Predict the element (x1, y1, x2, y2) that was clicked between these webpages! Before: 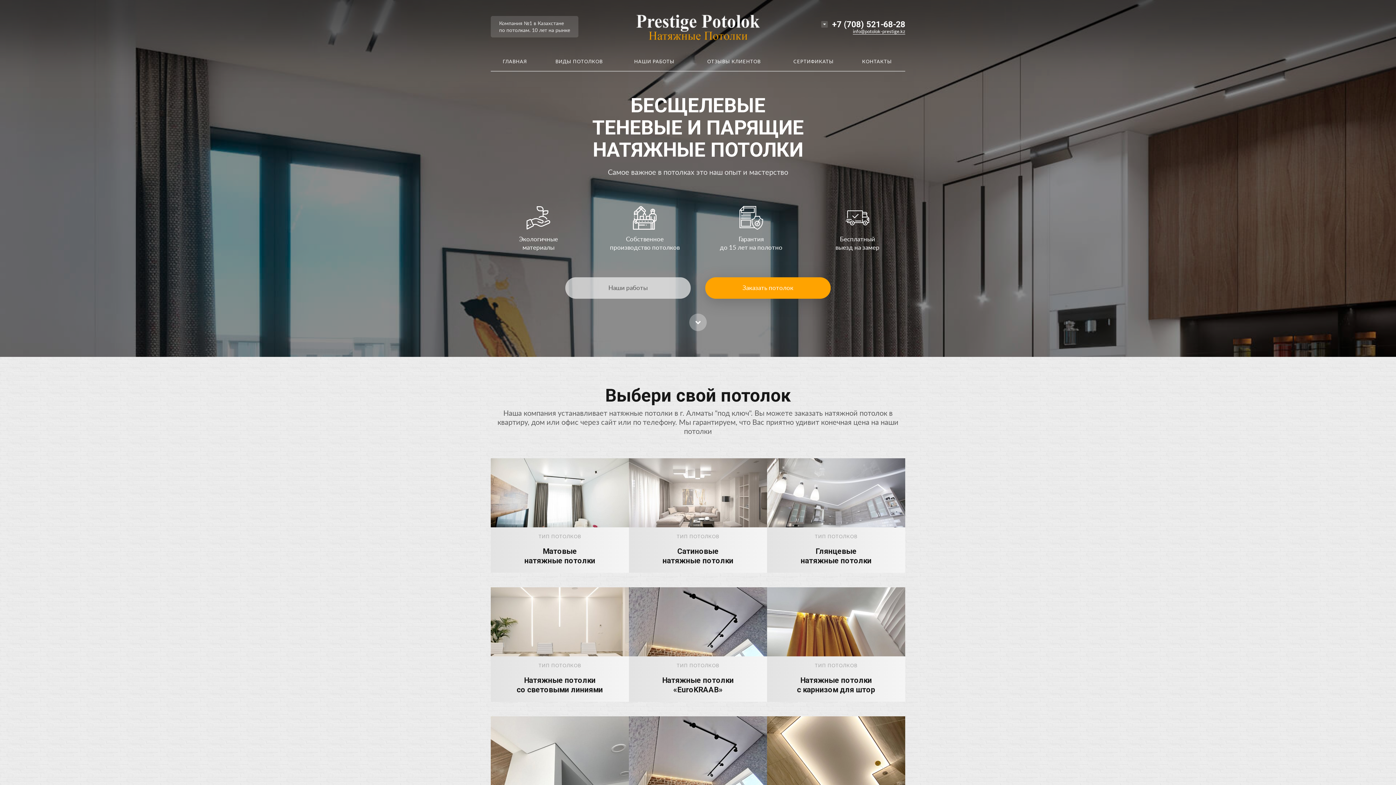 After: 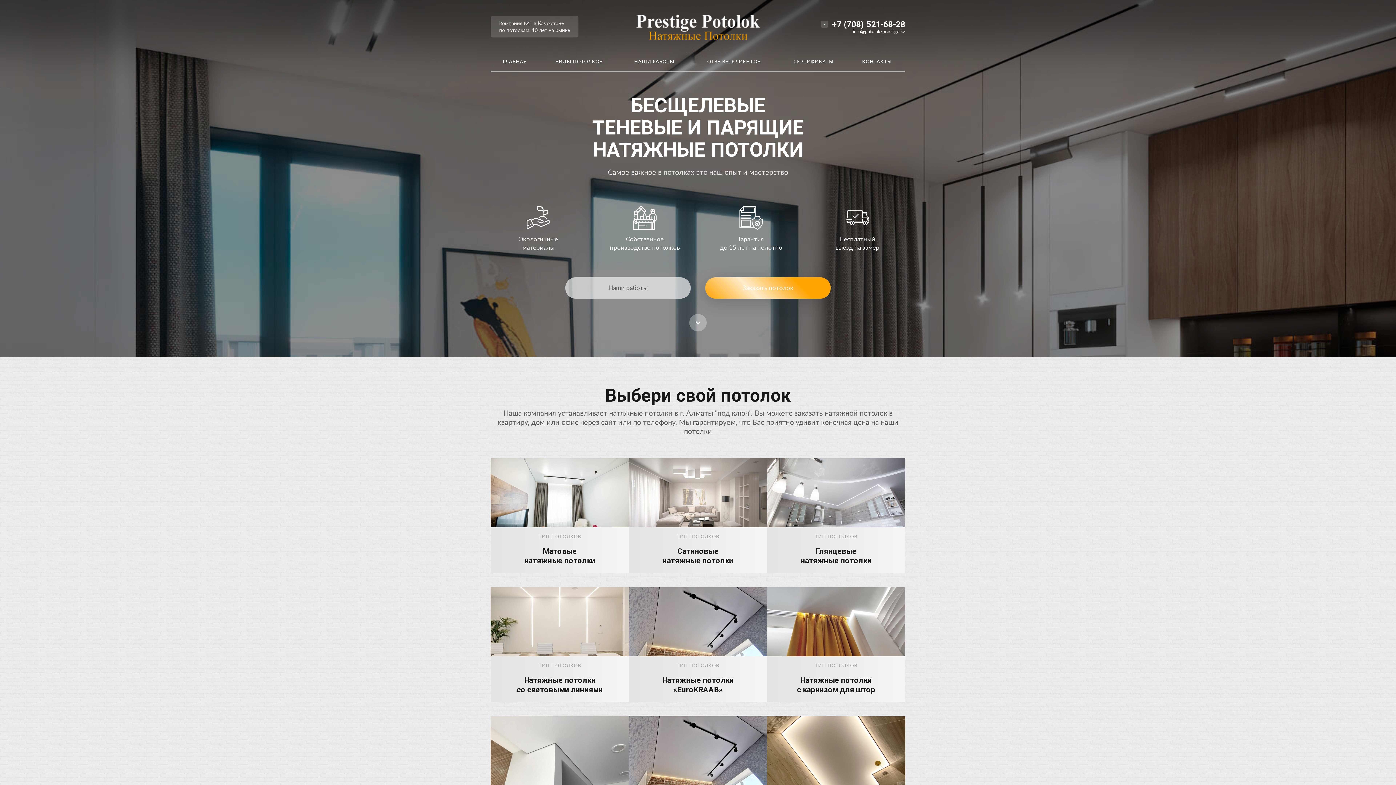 Action: bbox: (853, 29, 905, 34) label: info@potolok-prestige.kz